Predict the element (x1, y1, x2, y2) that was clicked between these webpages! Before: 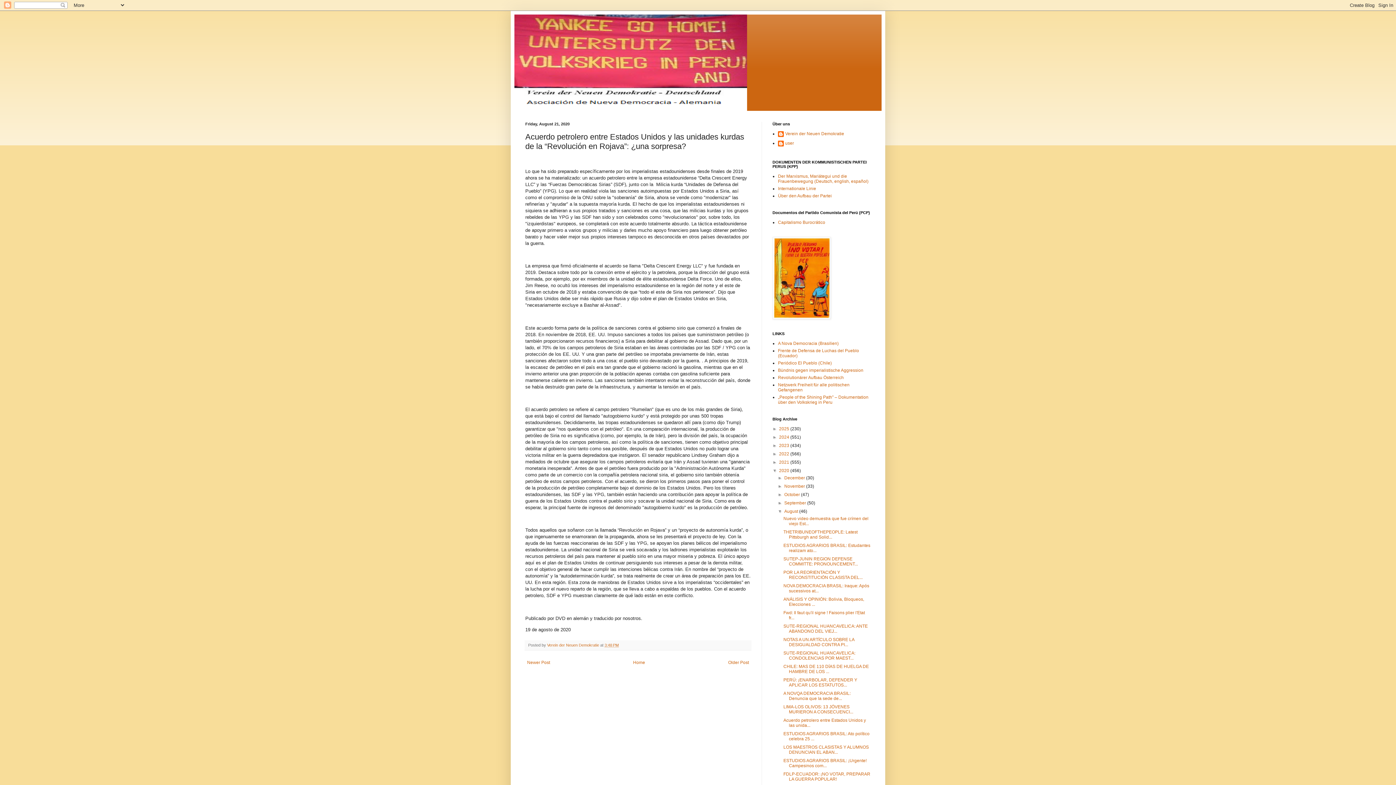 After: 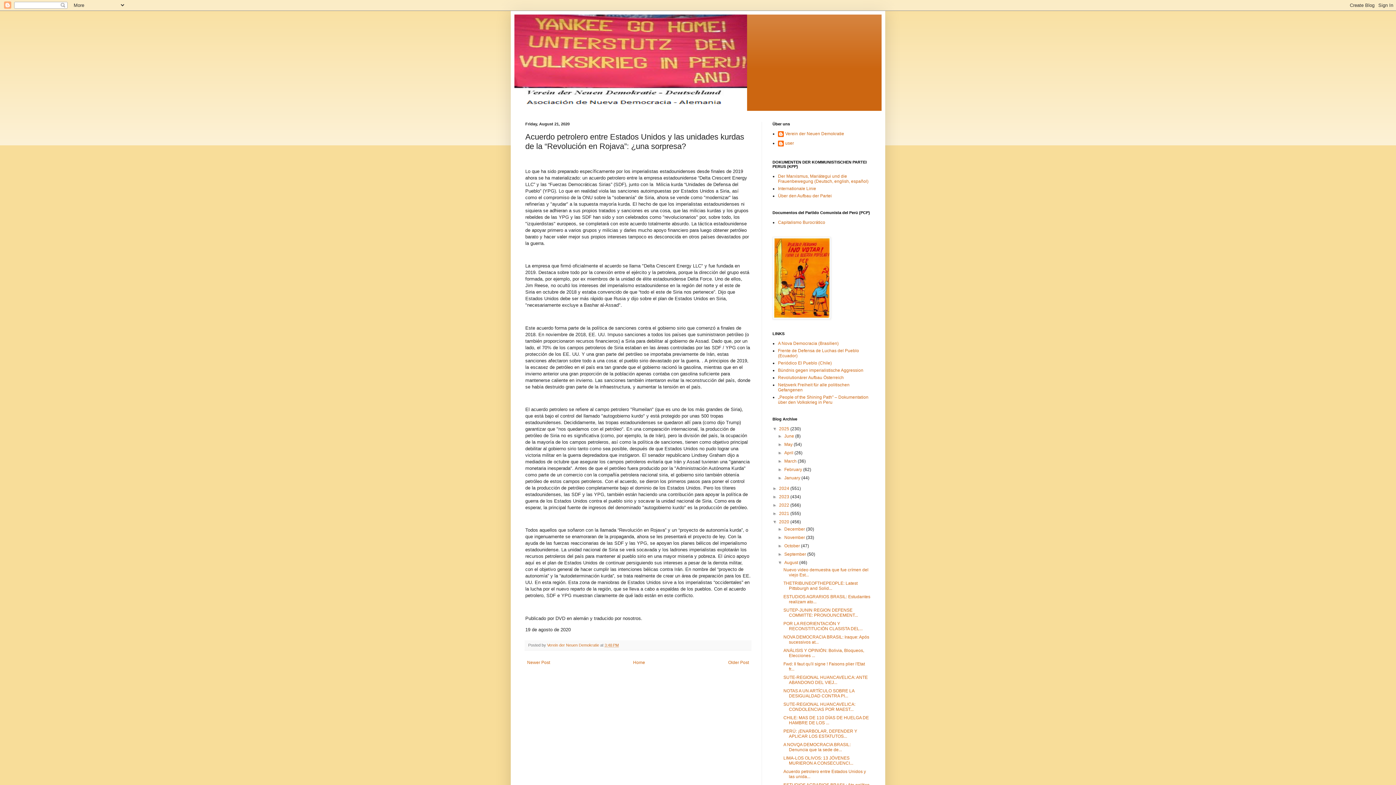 Action: label: ►   bbox: (772, 426, 779, 431)